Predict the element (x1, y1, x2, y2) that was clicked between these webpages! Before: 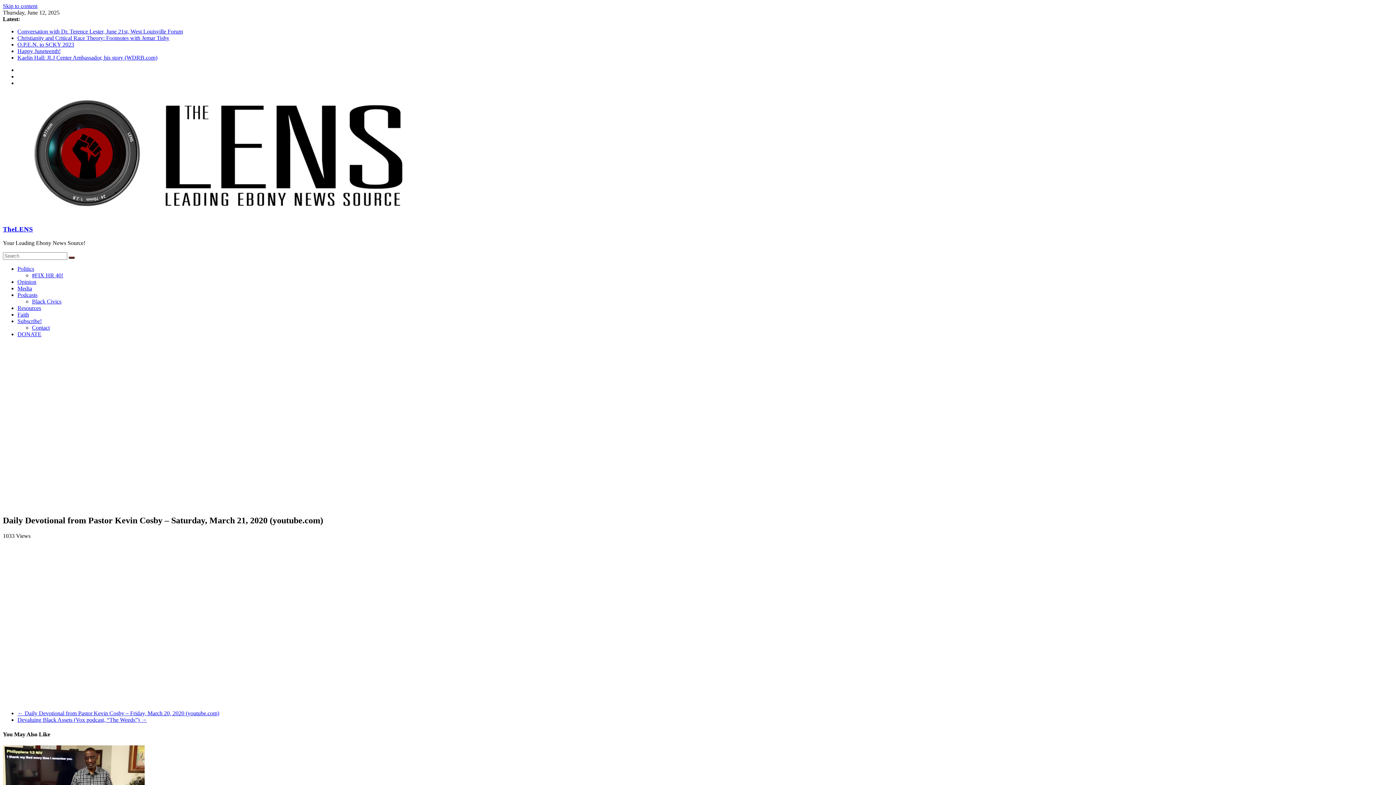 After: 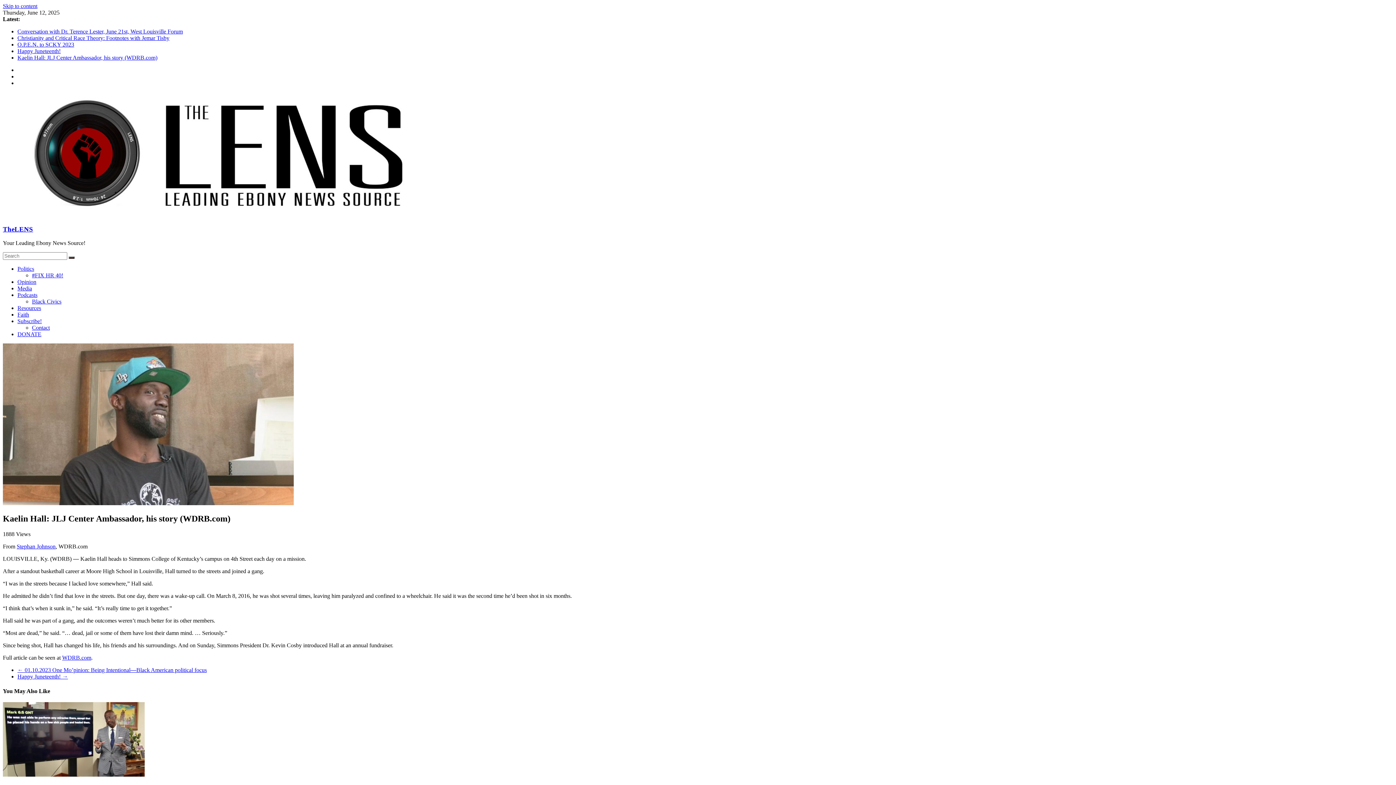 Action: label: Kaelin Hall: JLJ Center Ambassador, his story (WDRB.com) bbox: (17, 54, 157, 60)